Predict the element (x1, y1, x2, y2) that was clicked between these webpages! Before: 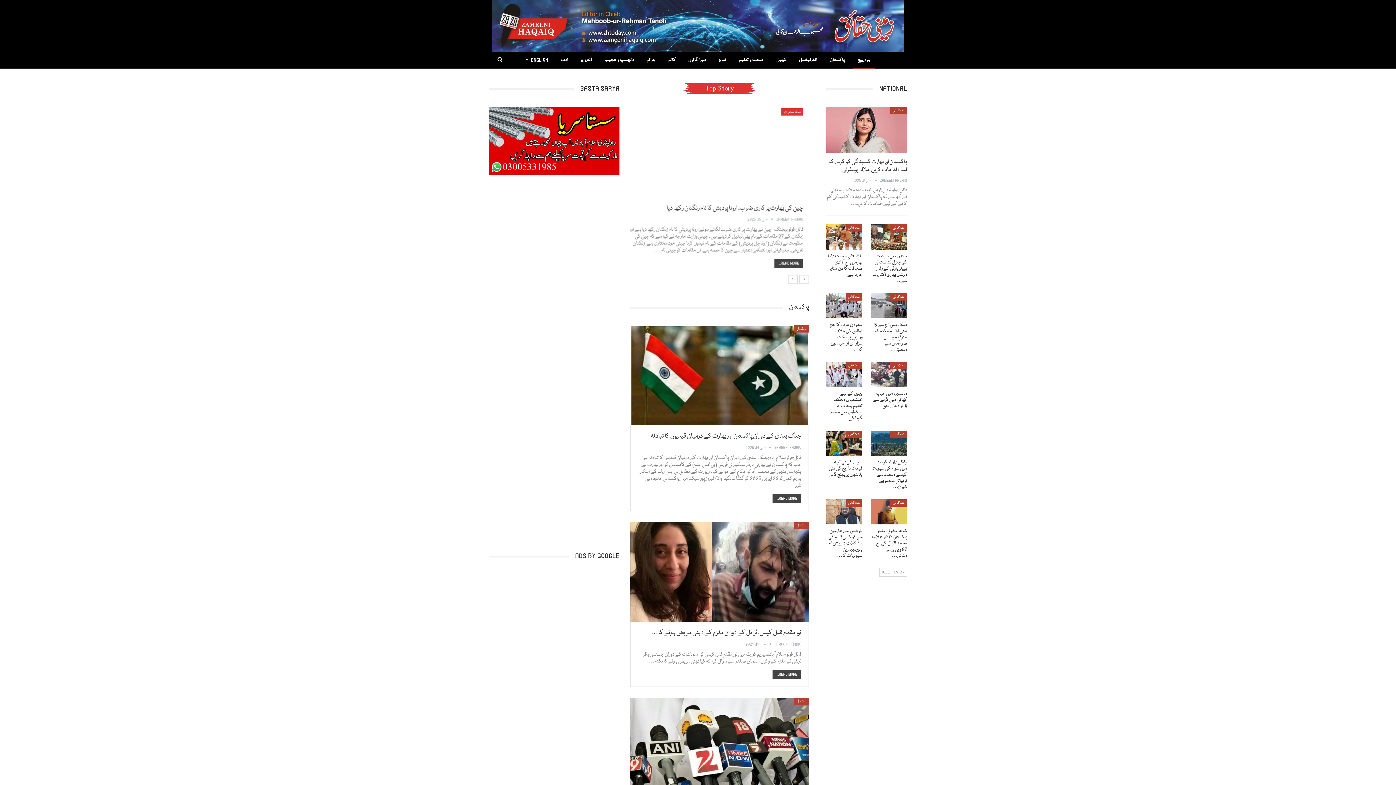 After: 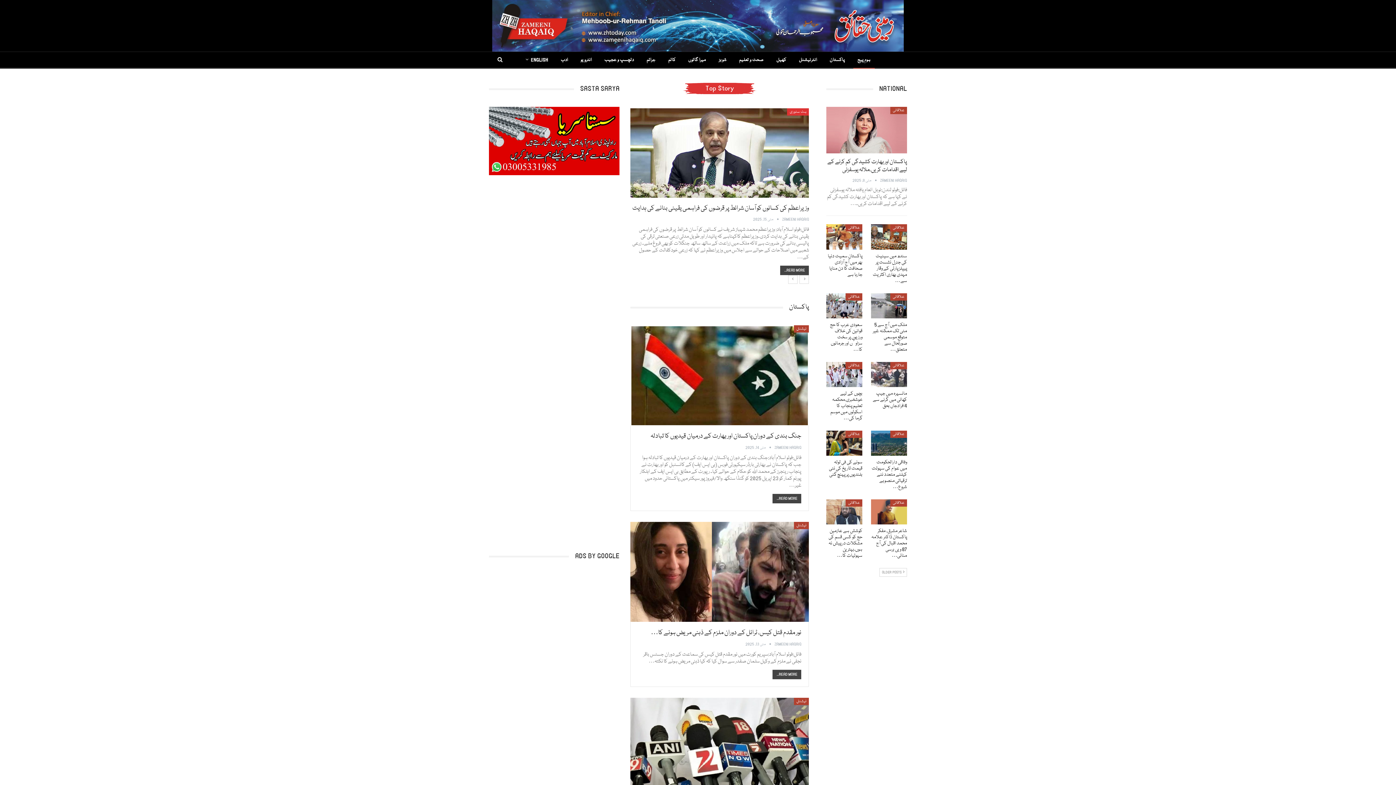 Action: bbox: (872, 177, 907, 184) label: ZAMEENI HAQAIQ 